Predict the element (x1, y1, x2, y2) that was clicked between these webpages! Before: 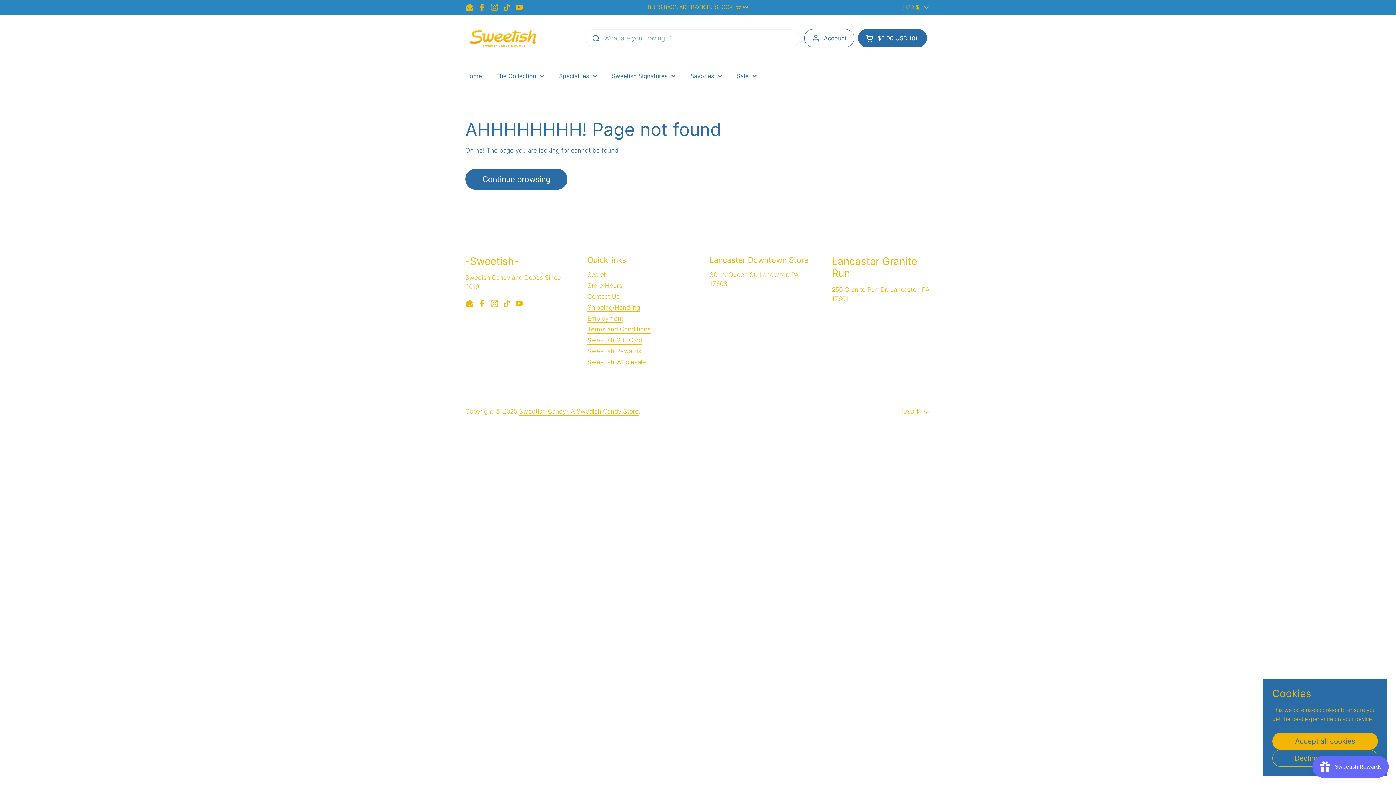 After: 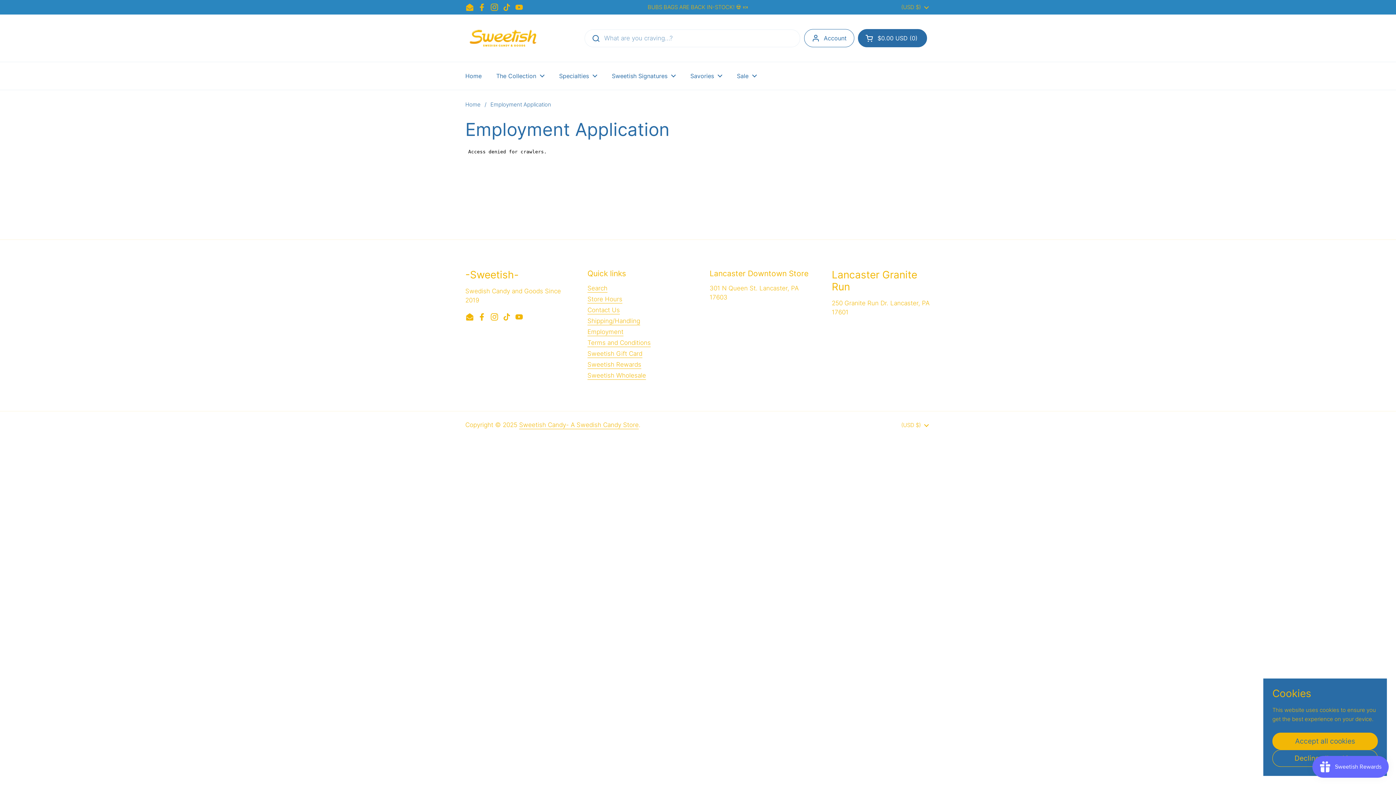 Action: label: Employment bbox: (587, 315, 623, 323)